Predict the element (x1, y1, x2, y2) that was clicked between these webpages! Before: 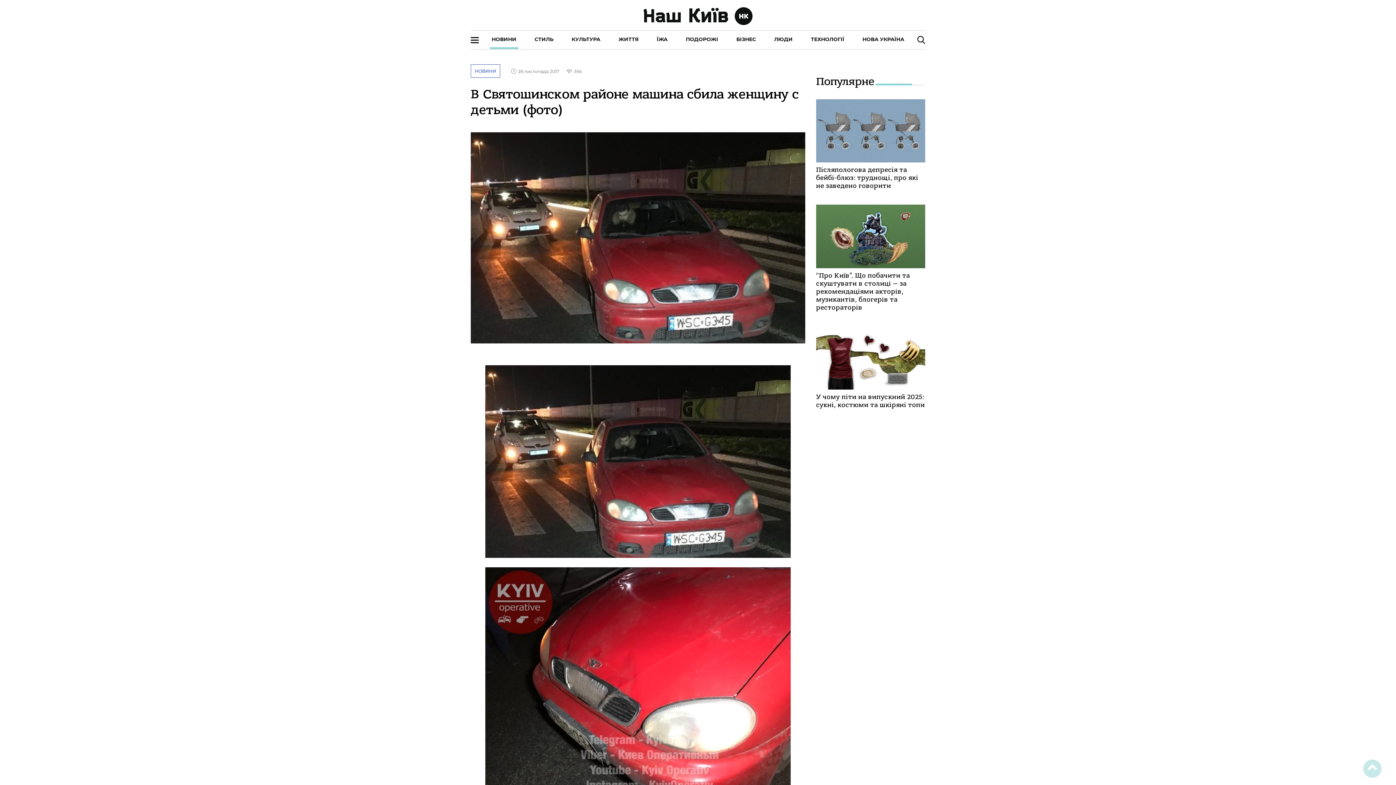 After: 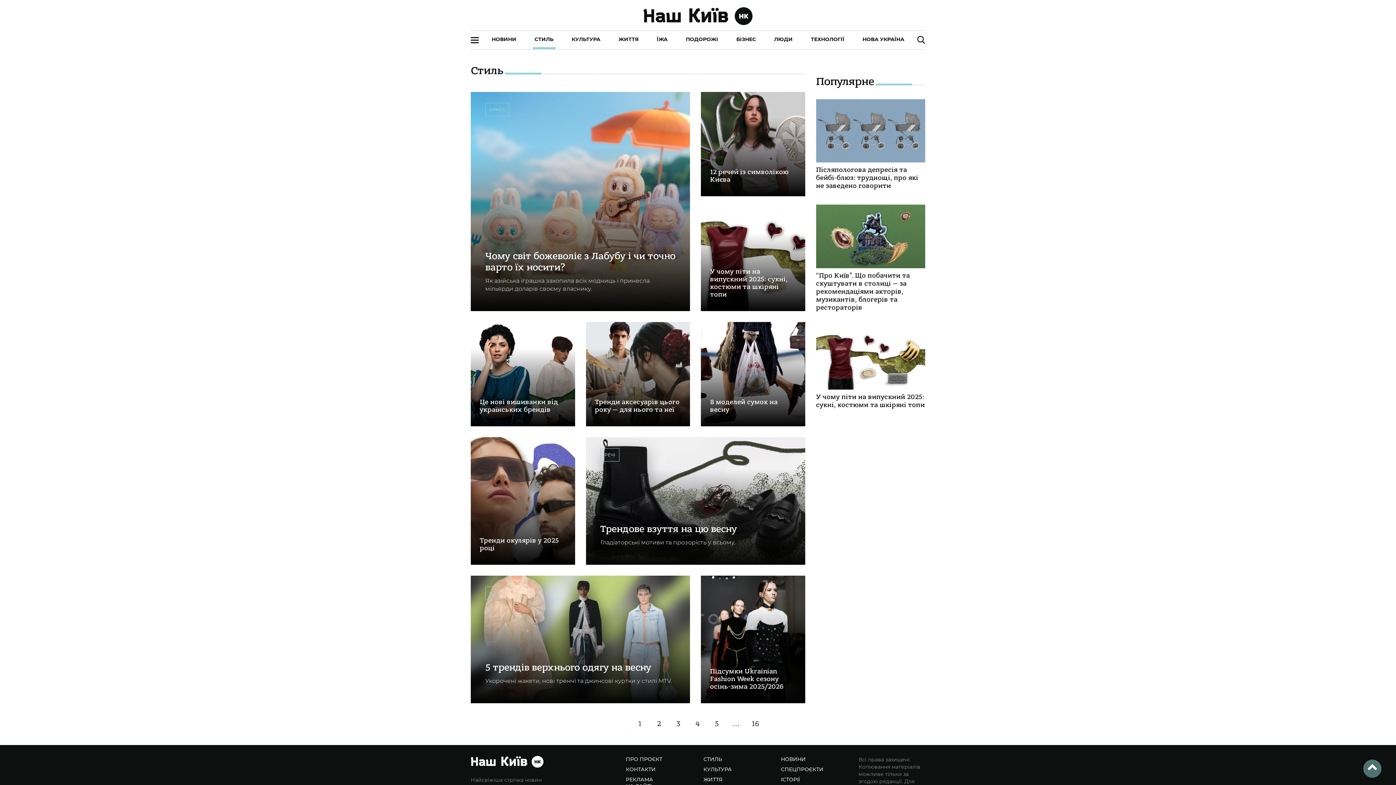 Action: label: СТИЛЬ bbox: (534, 36, 553, 42)